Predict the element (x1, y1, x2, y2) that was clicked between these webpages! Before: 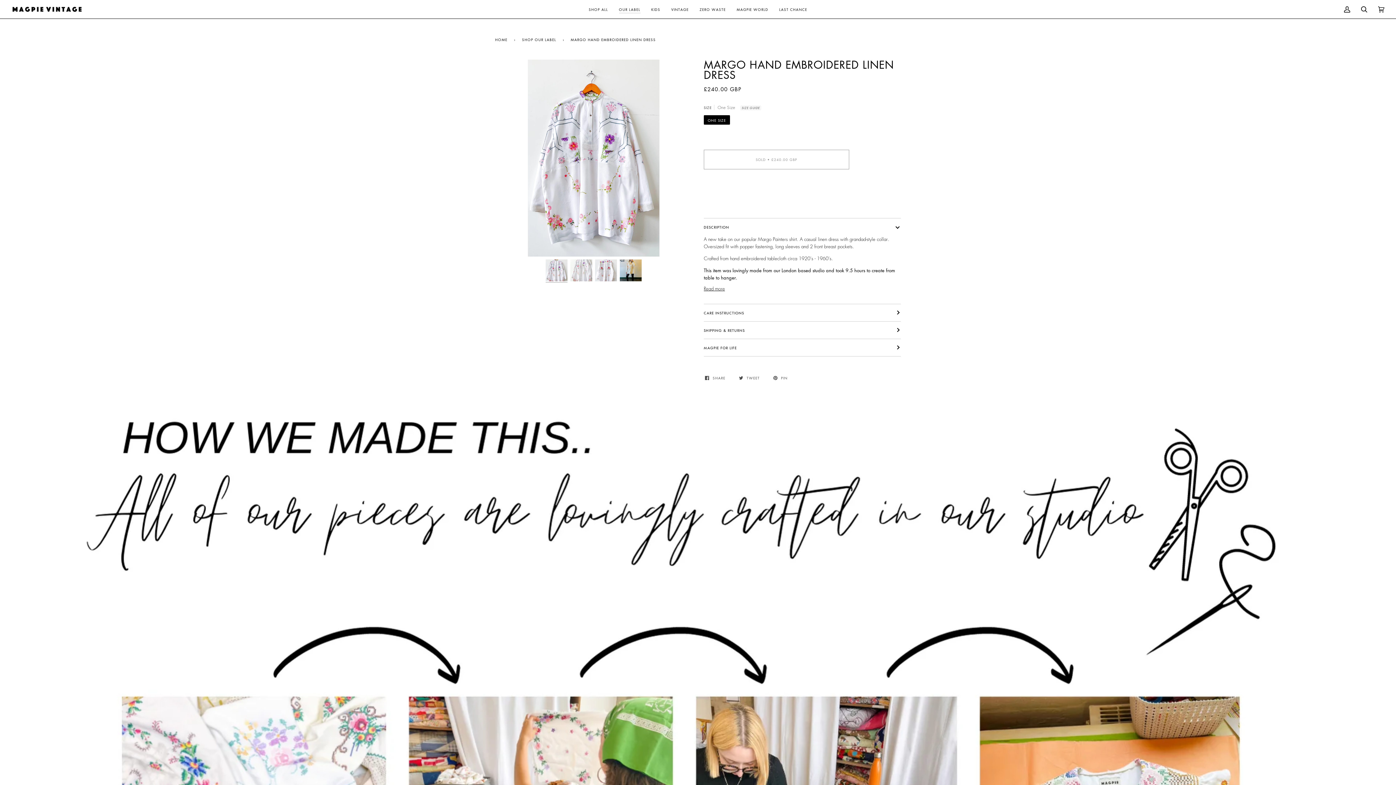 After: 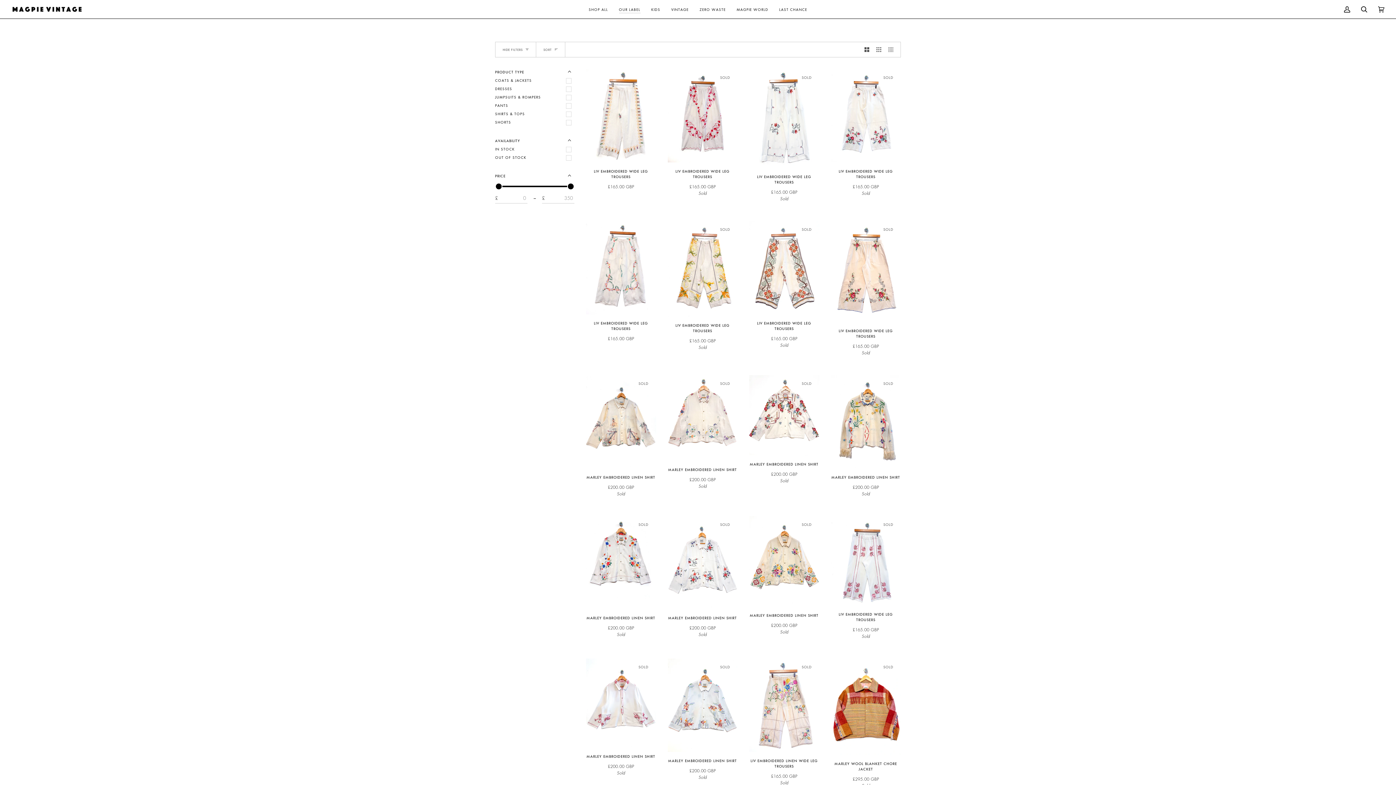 Action: bbox: (613, 0, 646, 18) label: OUR LABEL